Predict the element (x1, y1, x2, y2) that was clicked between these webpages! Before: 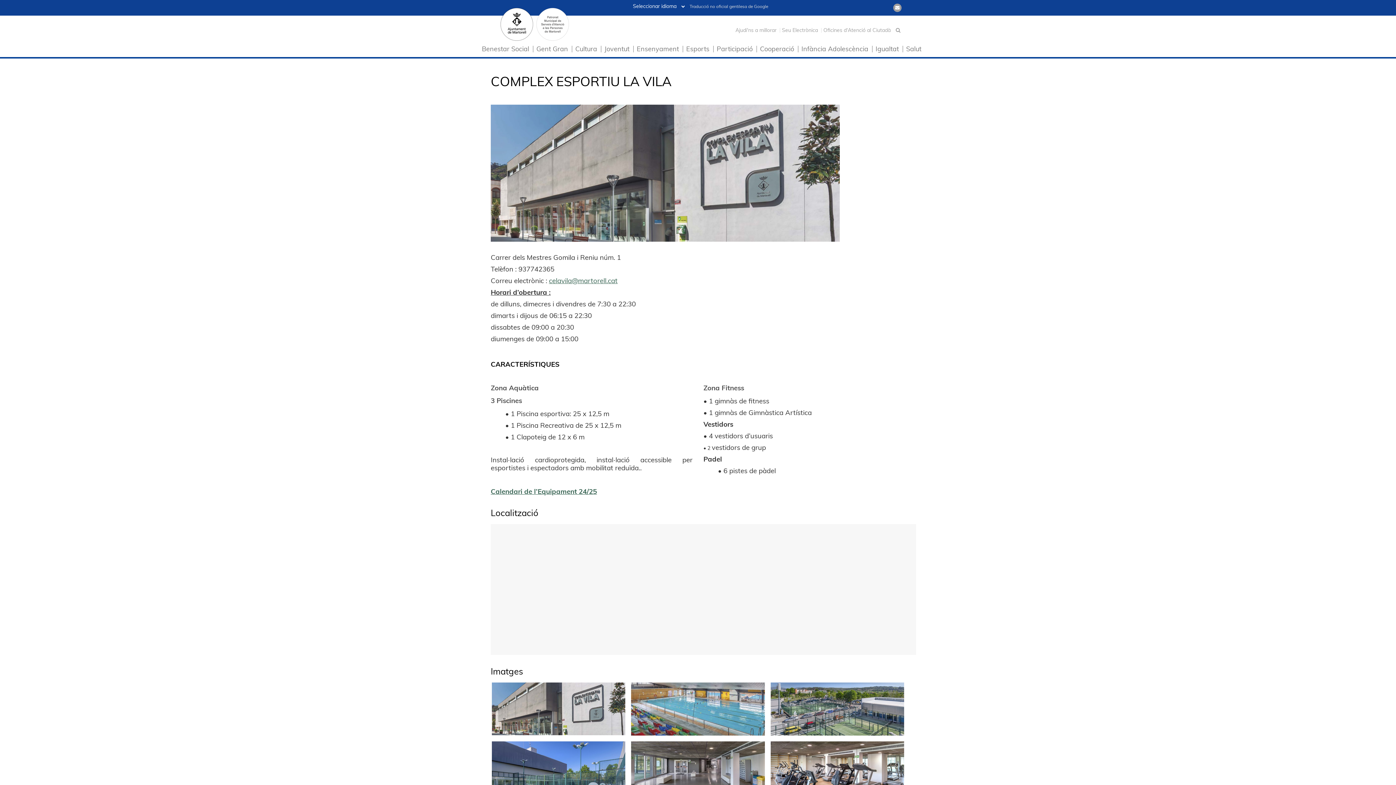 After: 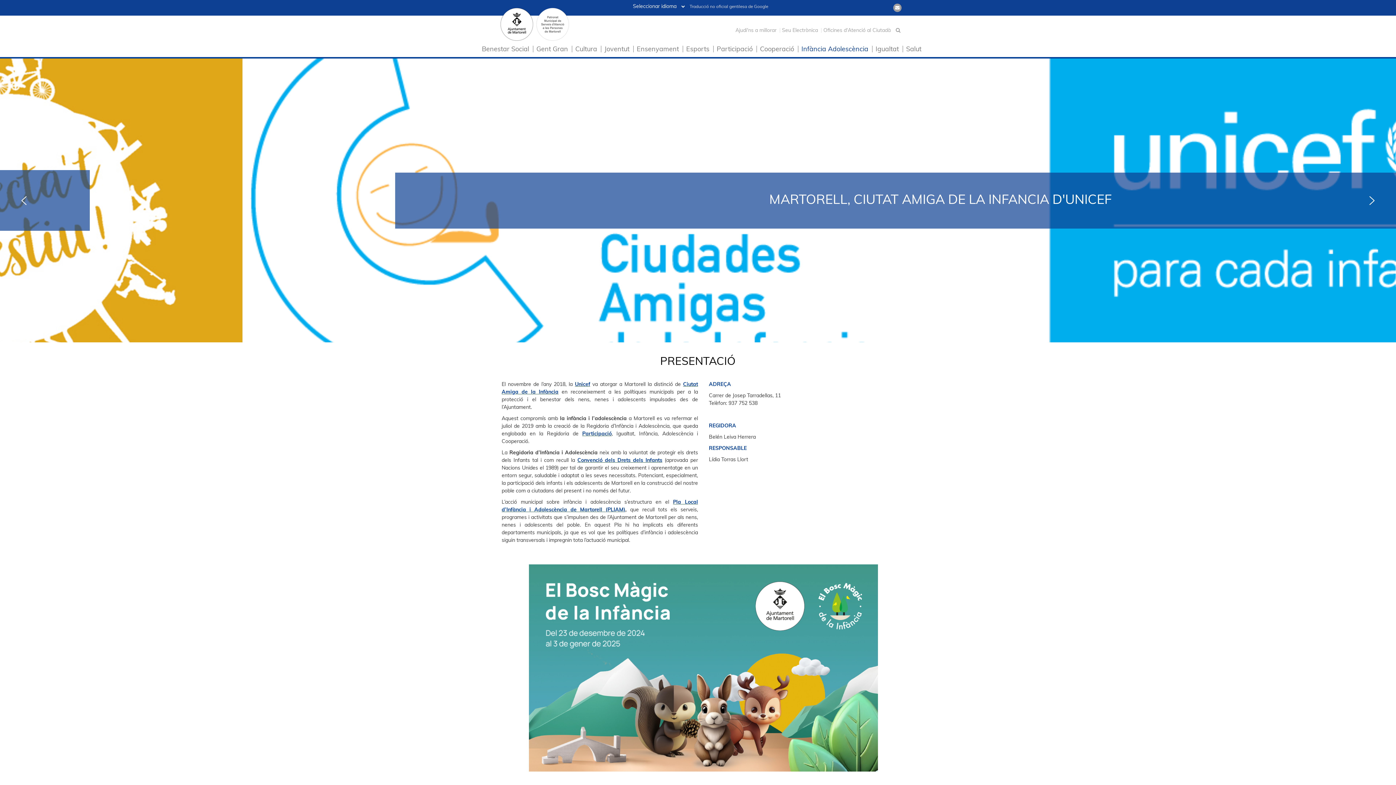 Action: label: Infància Adolescència bbox: (801, 46, 868, 52)